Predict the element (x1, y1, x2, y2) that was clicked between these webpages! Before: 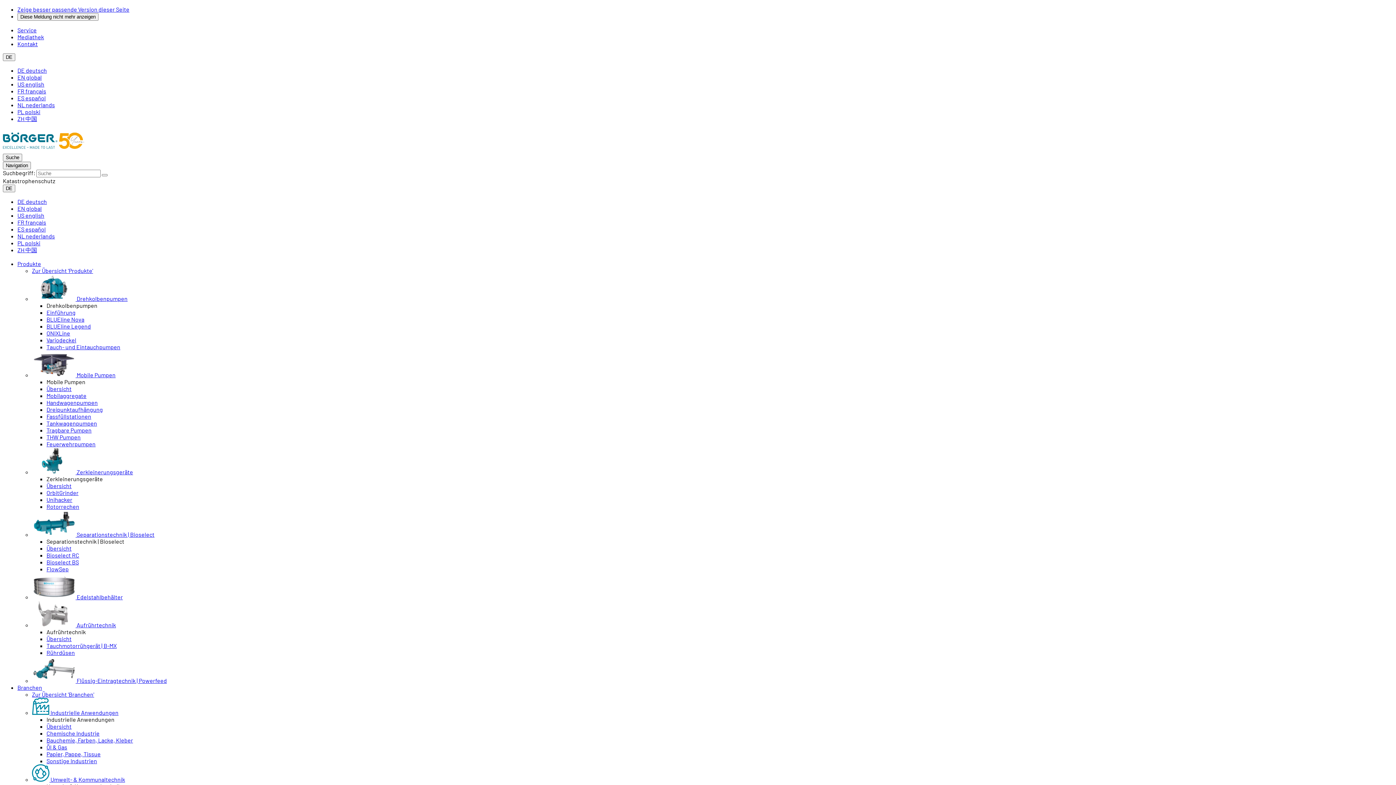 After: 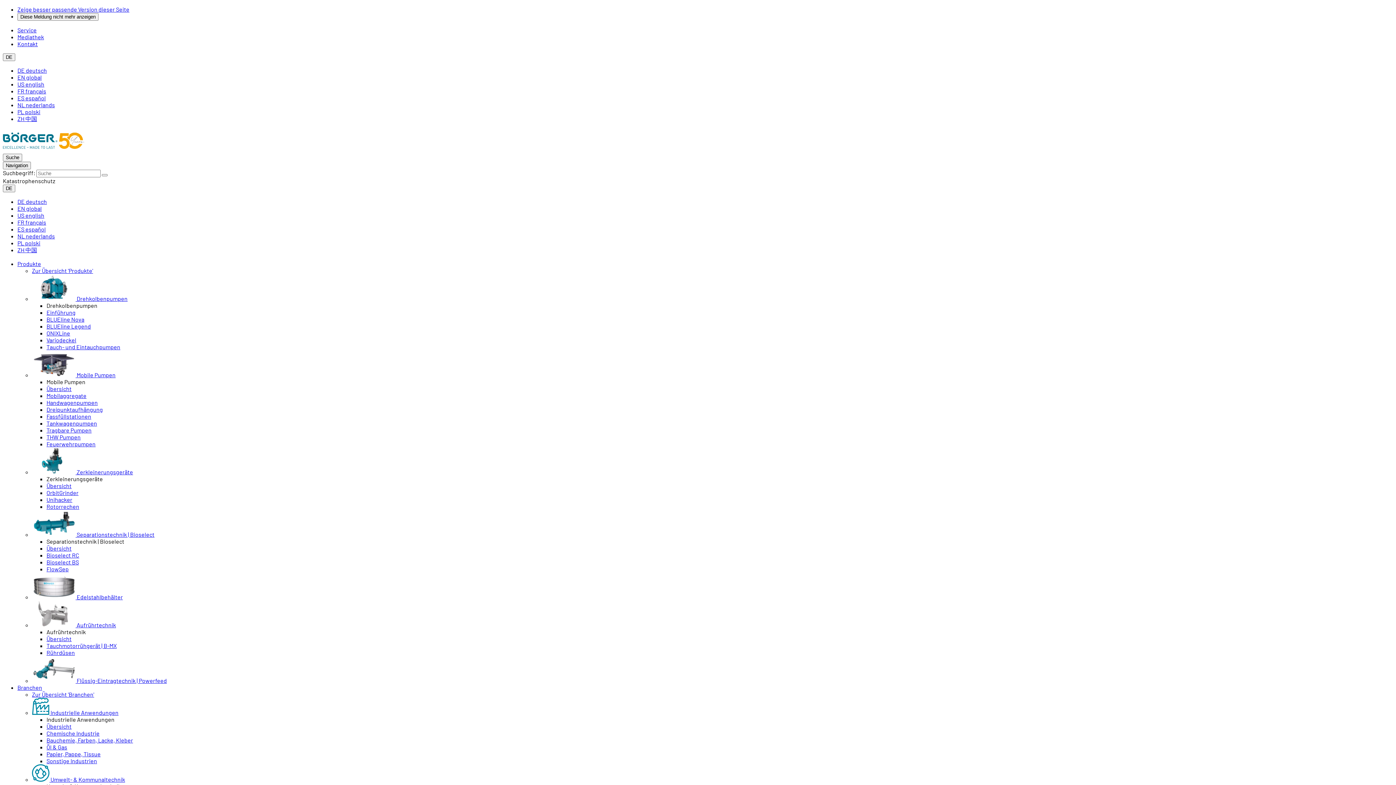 Action: label: DE deutsch bbox: (17, 66, 46, 73)